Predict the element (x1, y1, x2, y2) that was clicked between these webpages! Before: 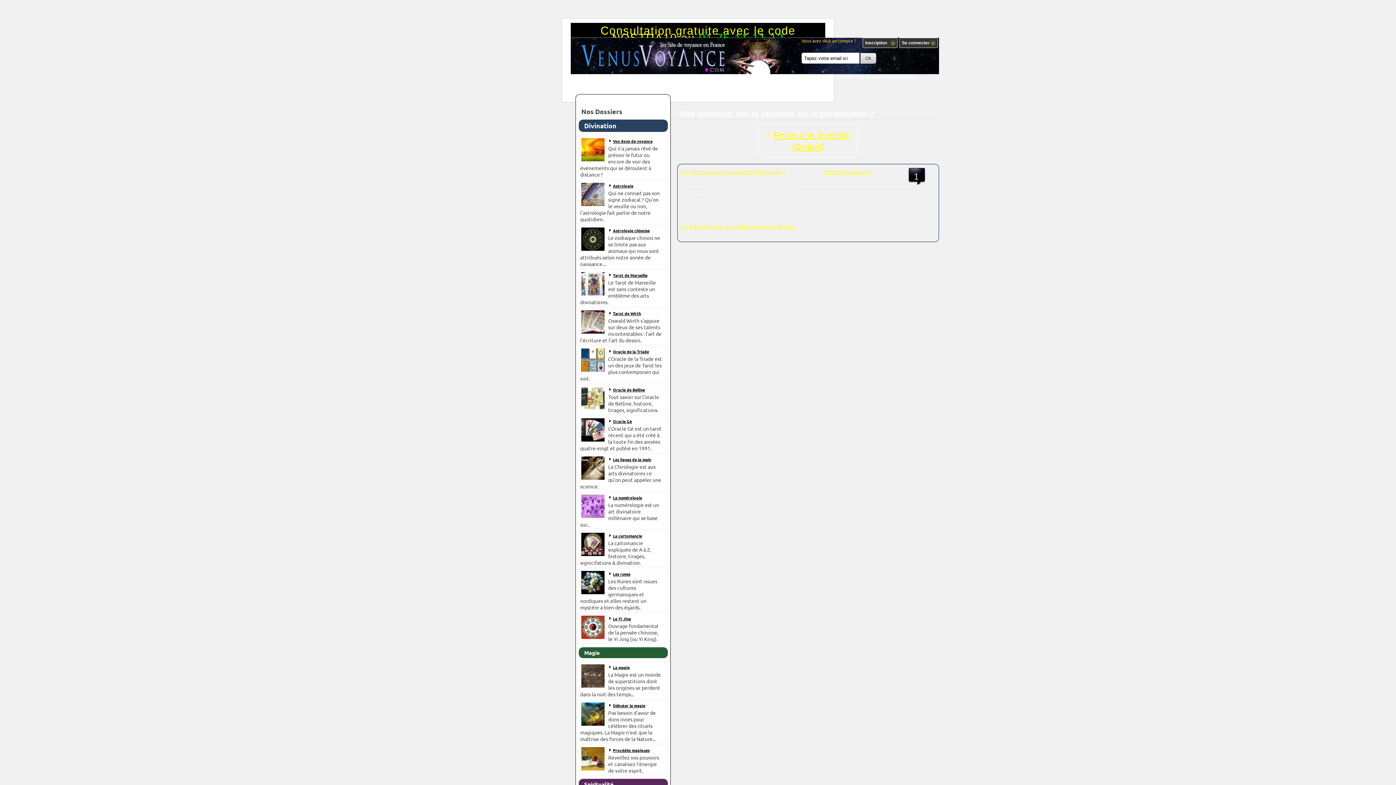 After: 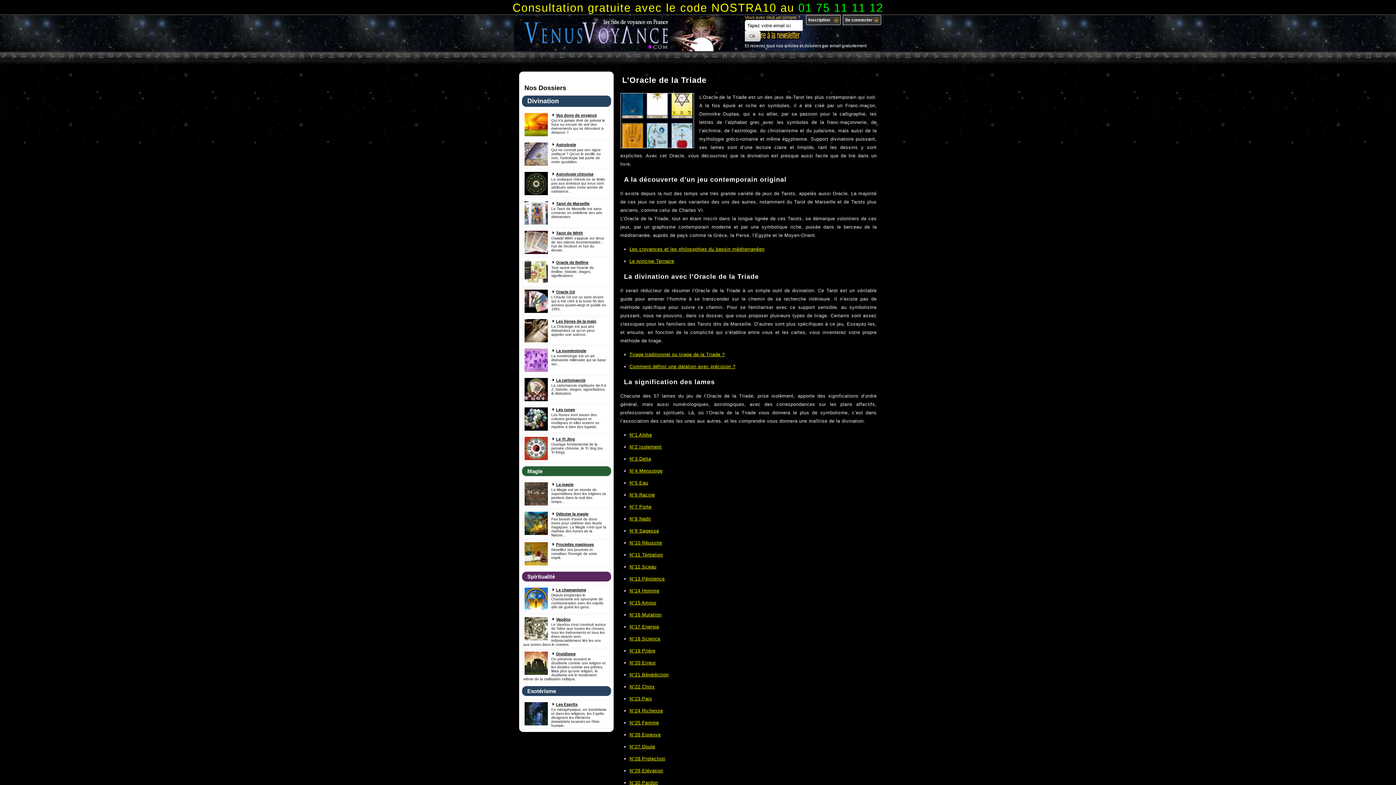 Action: bbox: (609, 348, 649, 354) label: Oracle de la Triade